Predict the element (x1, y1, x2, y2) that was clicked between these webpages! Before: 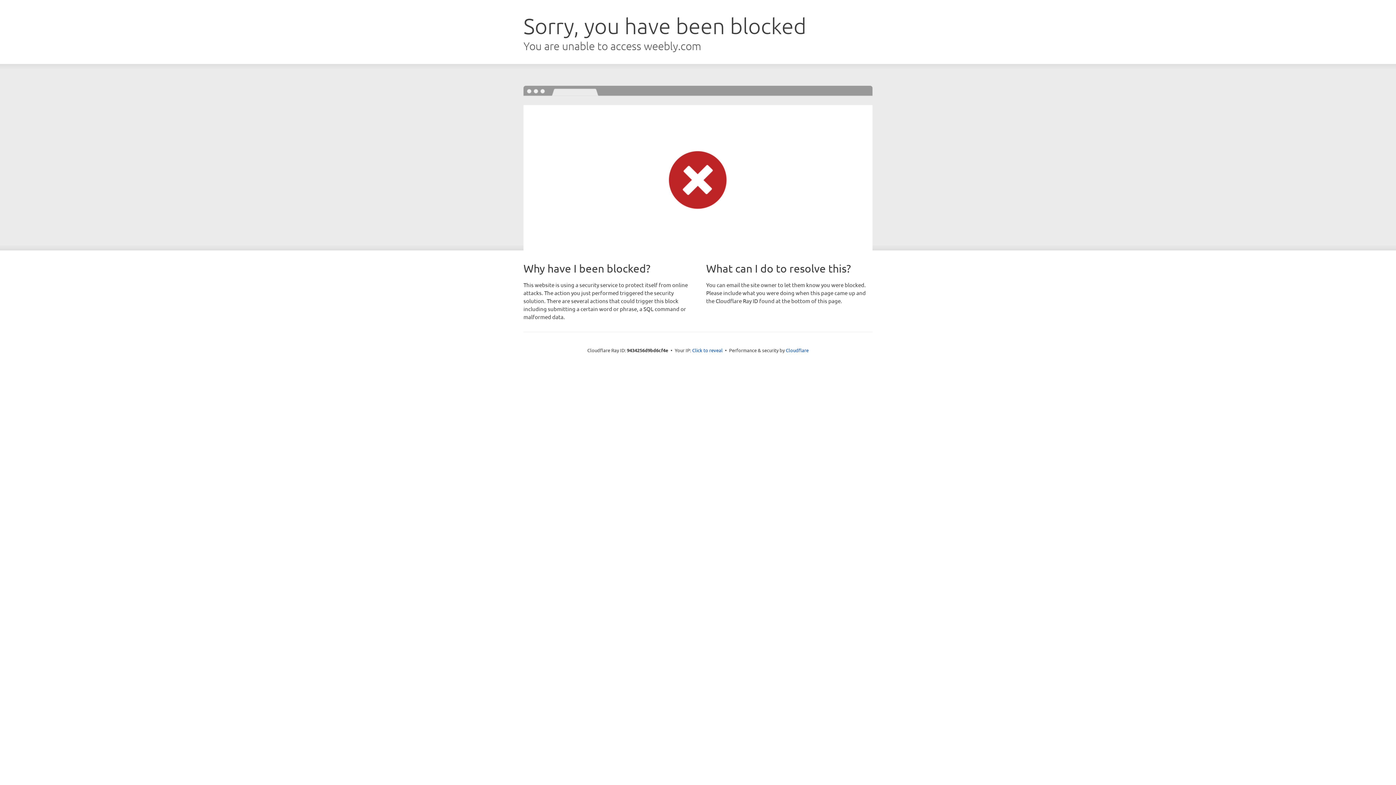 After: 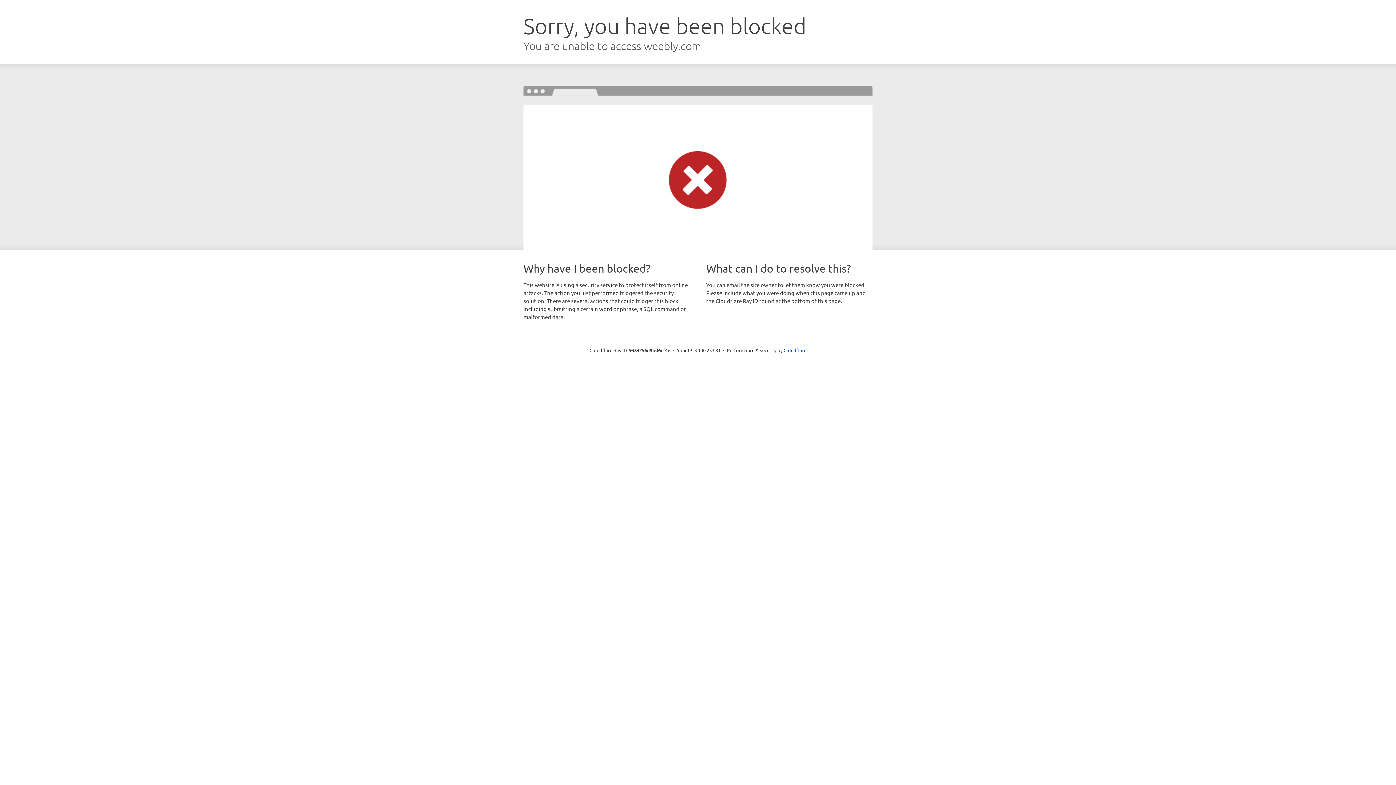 Action: label: Click to reveal bbox: (692, 346, 722, 353)